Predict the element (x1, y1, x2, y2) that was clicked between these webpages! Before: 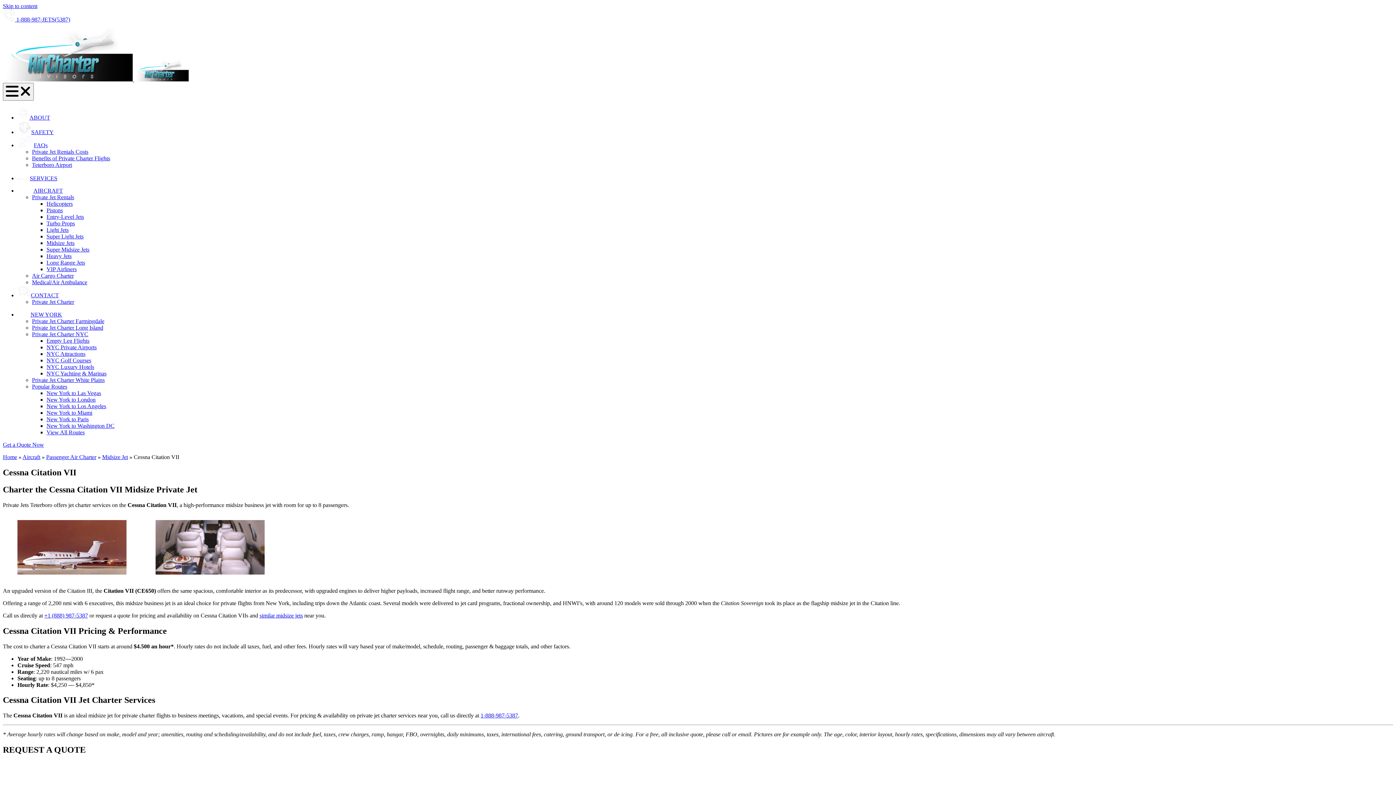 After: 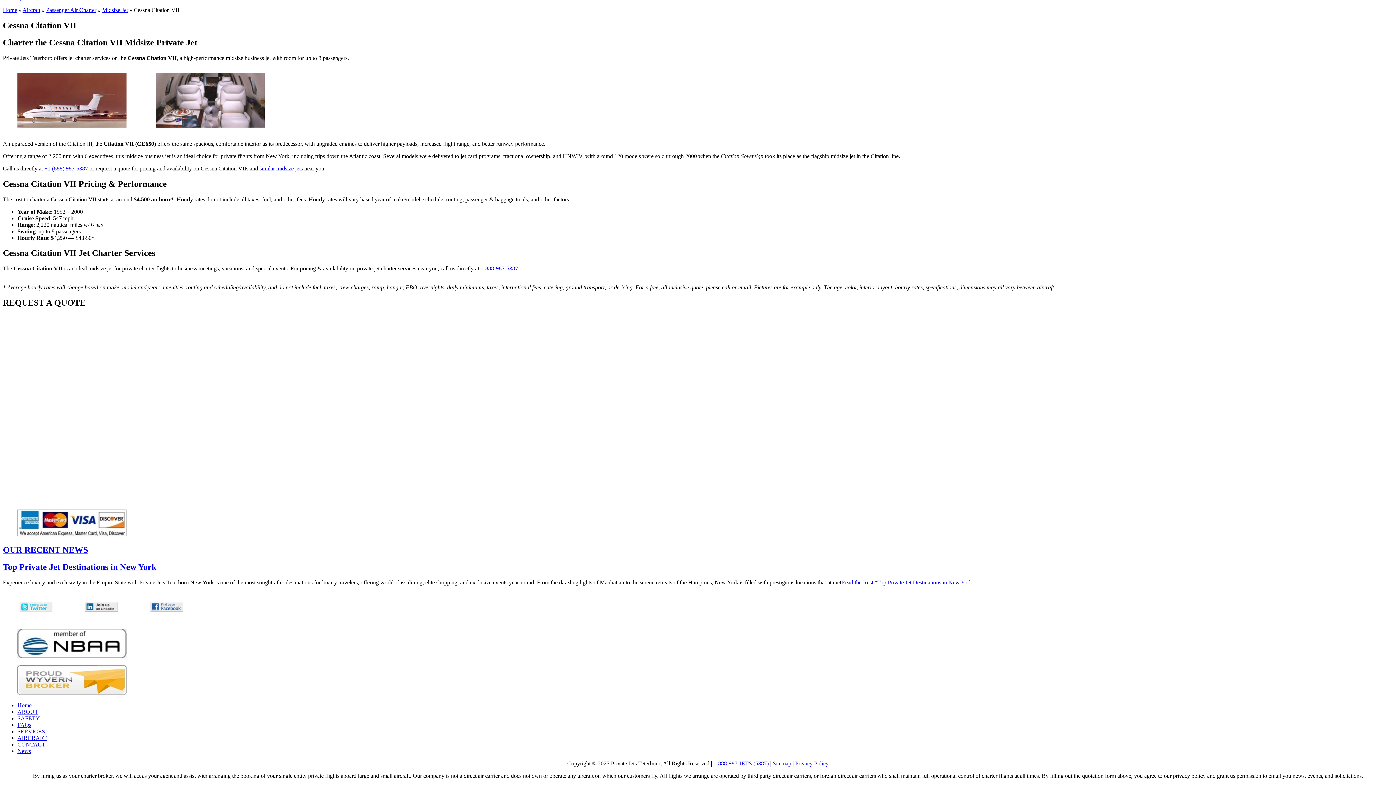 Action: bbox: (2, 441, 44, 448) label: Get a Quote Now